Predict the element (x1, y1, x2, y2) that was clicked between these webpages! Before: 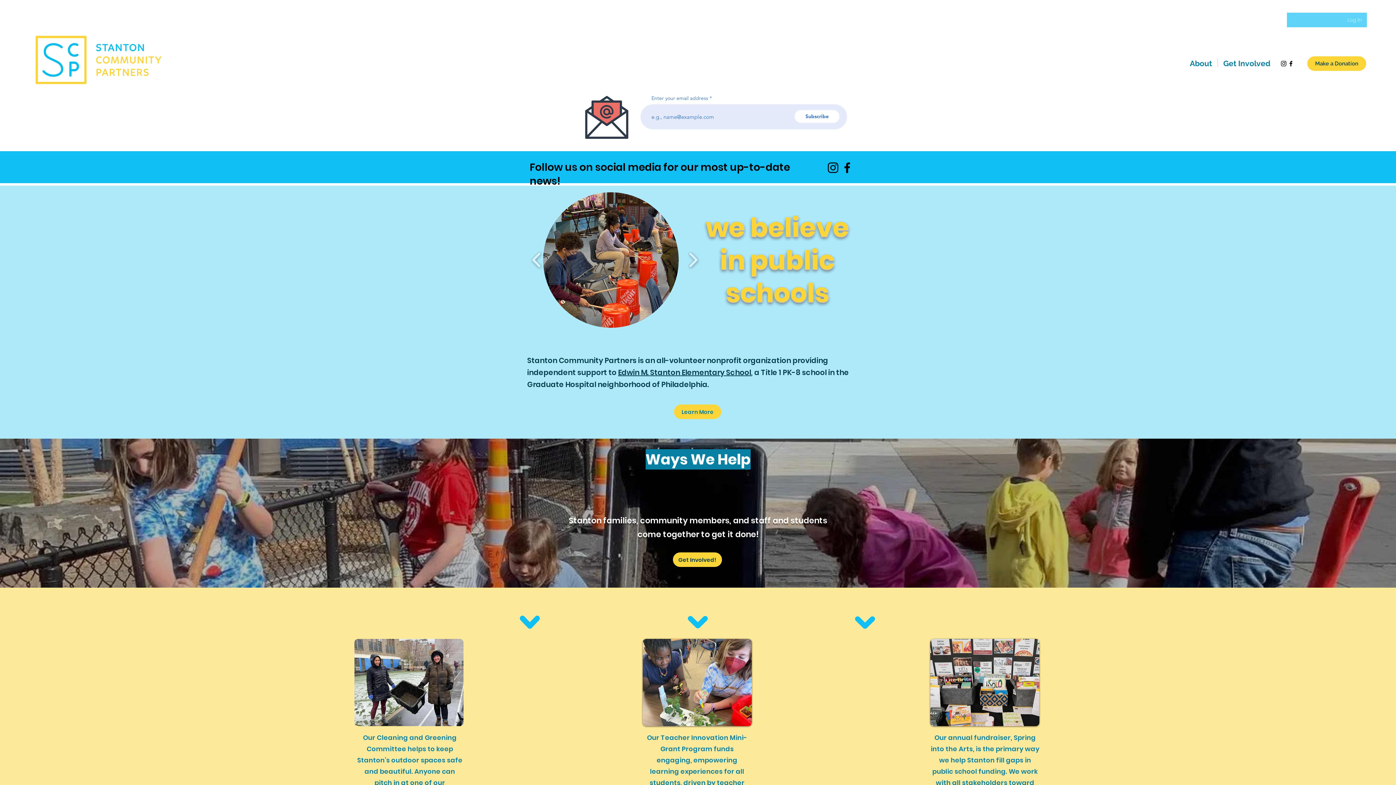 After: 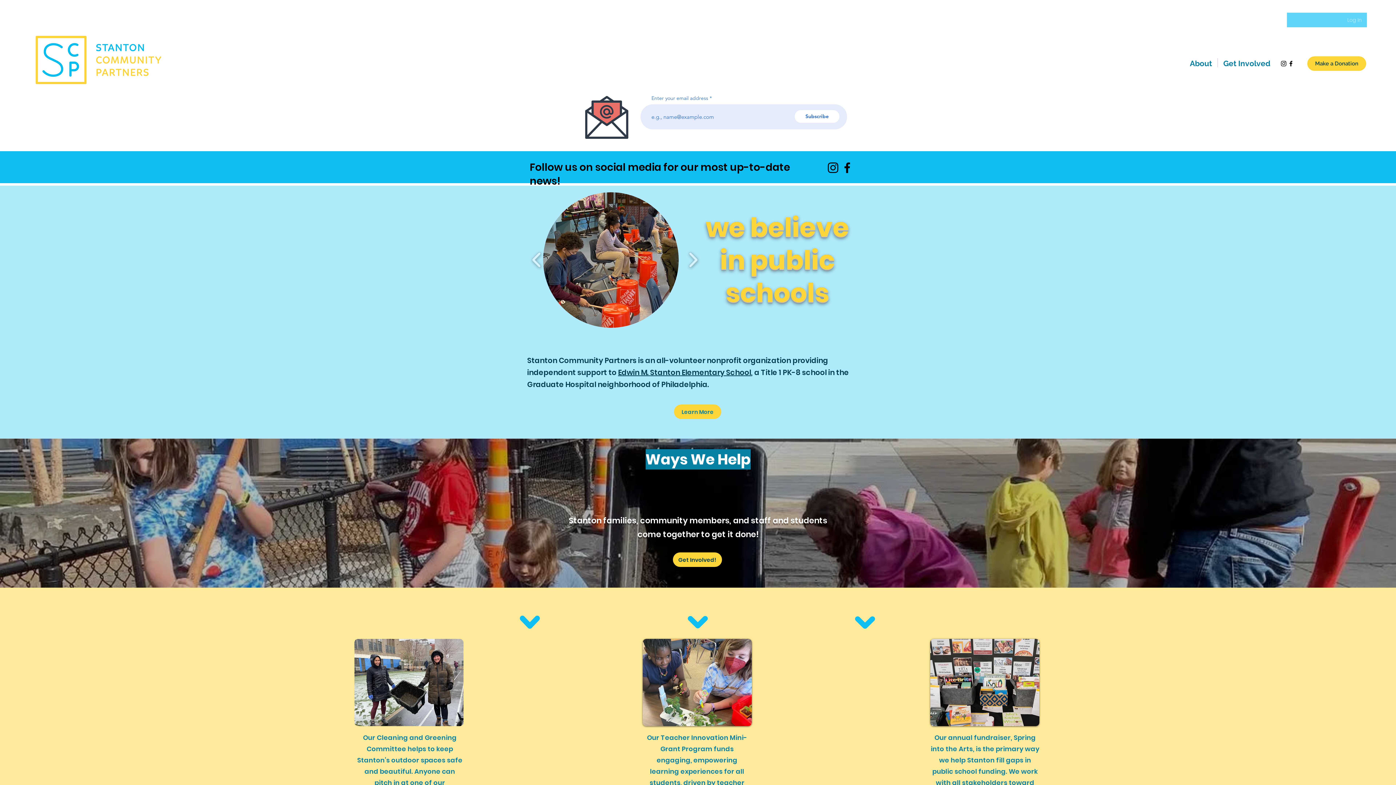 Action: label: Instagram bbox: (1280, 60, 1287, 67)